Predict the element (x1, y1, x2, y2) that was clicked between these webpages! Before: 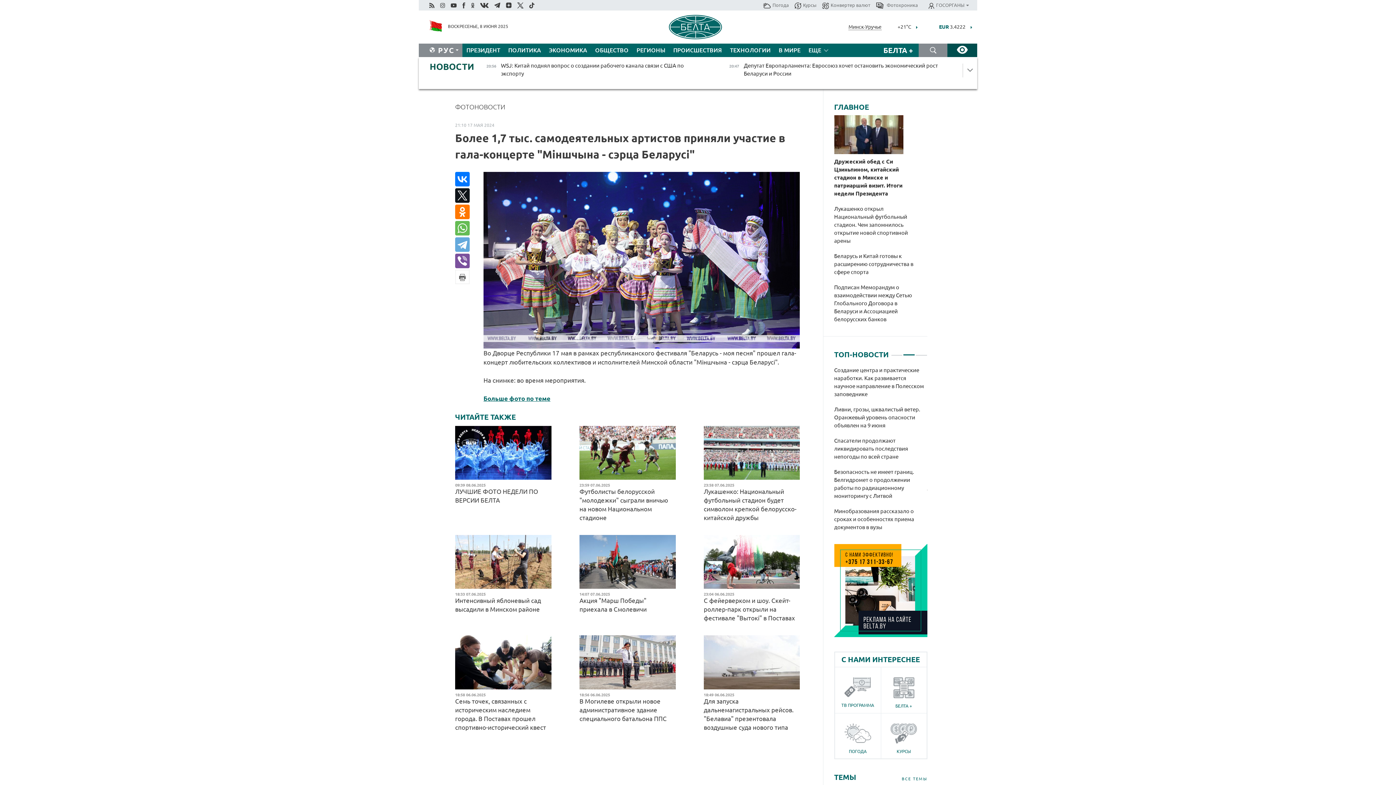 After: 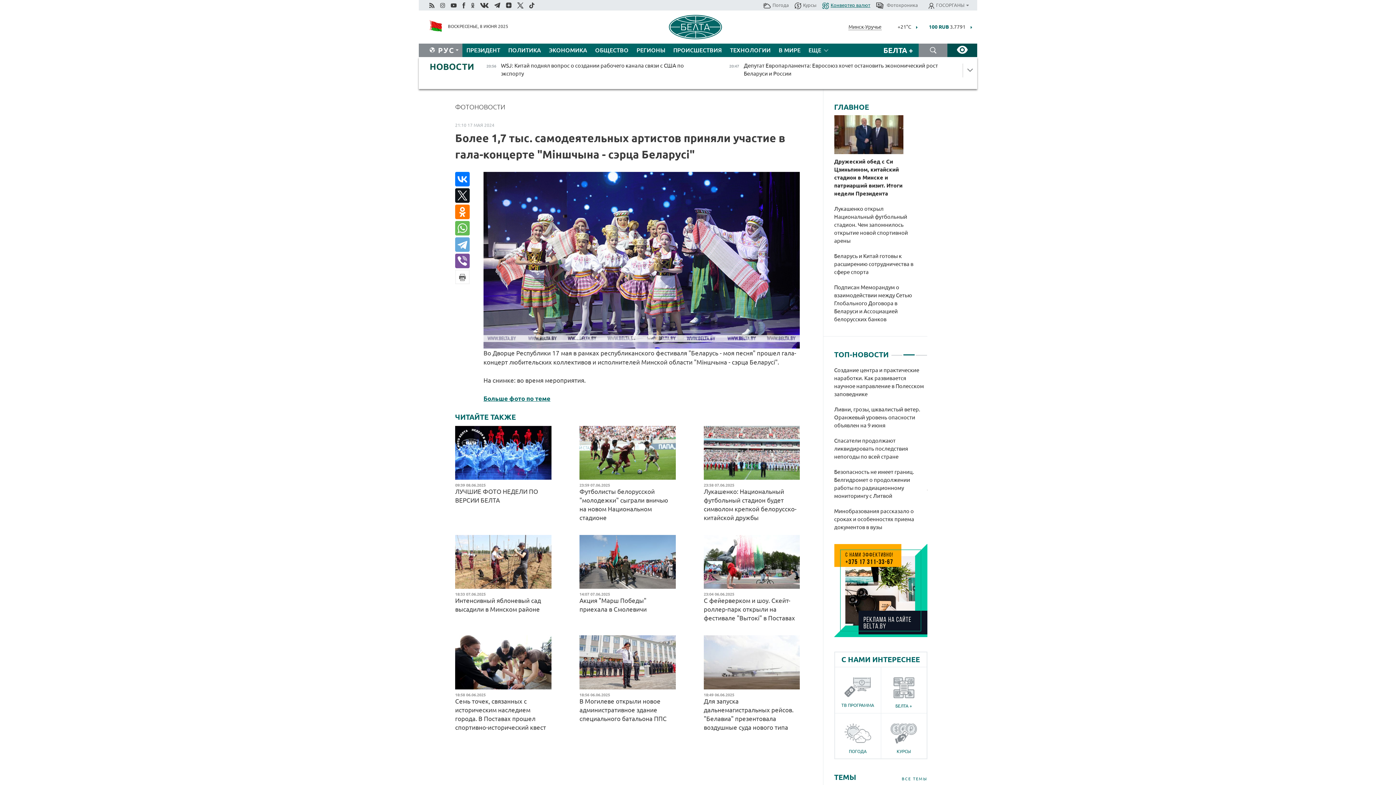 Action: label: Конвертер валют bbox: (822, 0, 870, 10)